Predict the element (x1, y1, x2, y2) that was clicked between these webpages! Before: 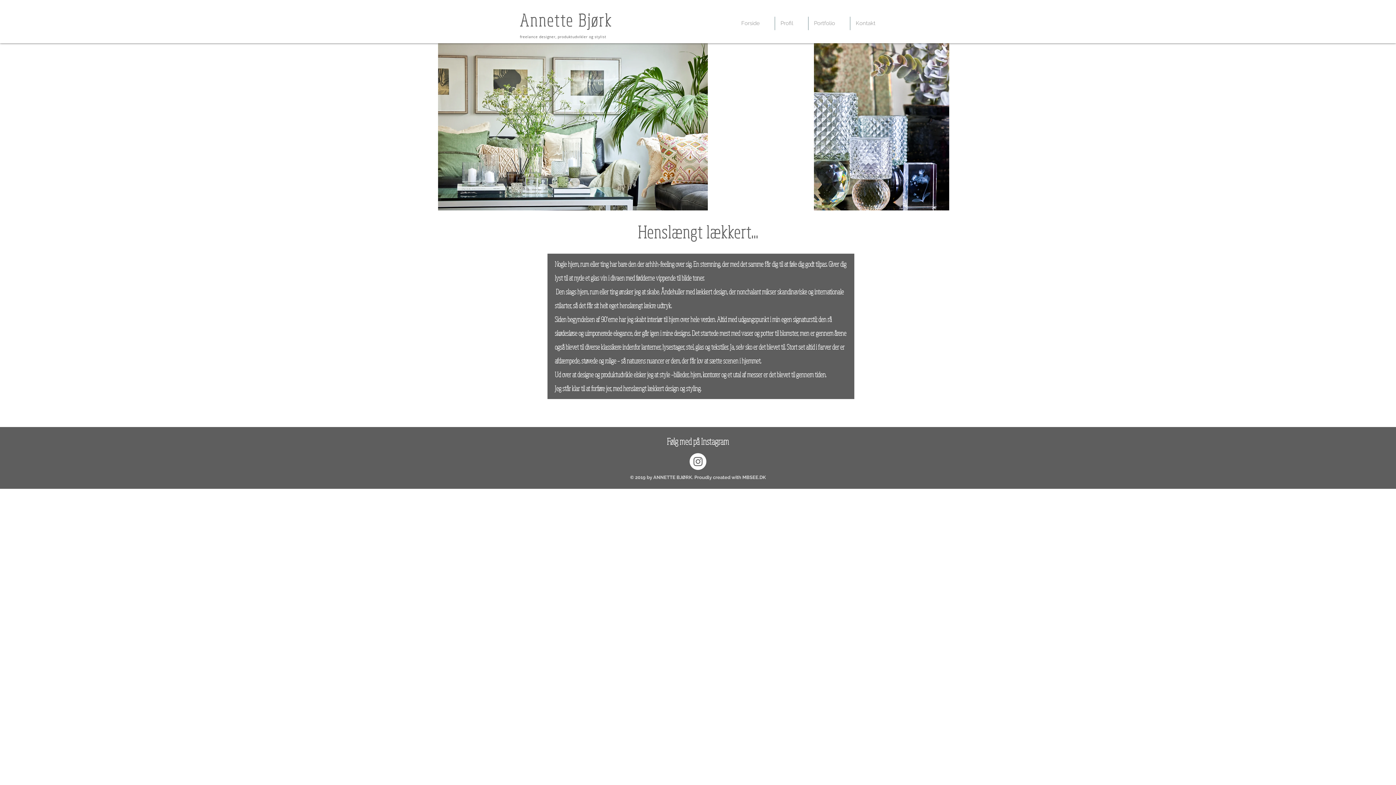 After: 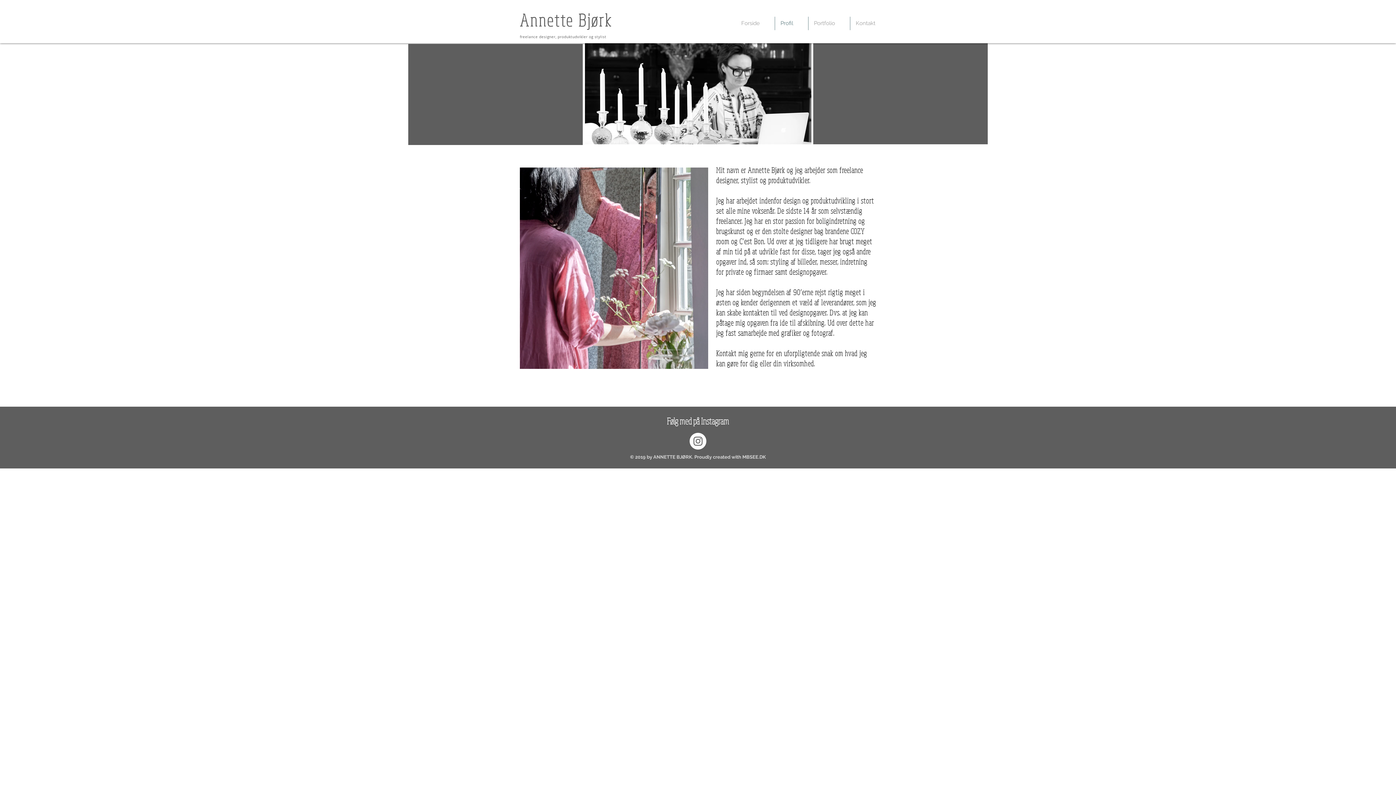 Action: bbox: (775, 16, 808, 30) label: Profil